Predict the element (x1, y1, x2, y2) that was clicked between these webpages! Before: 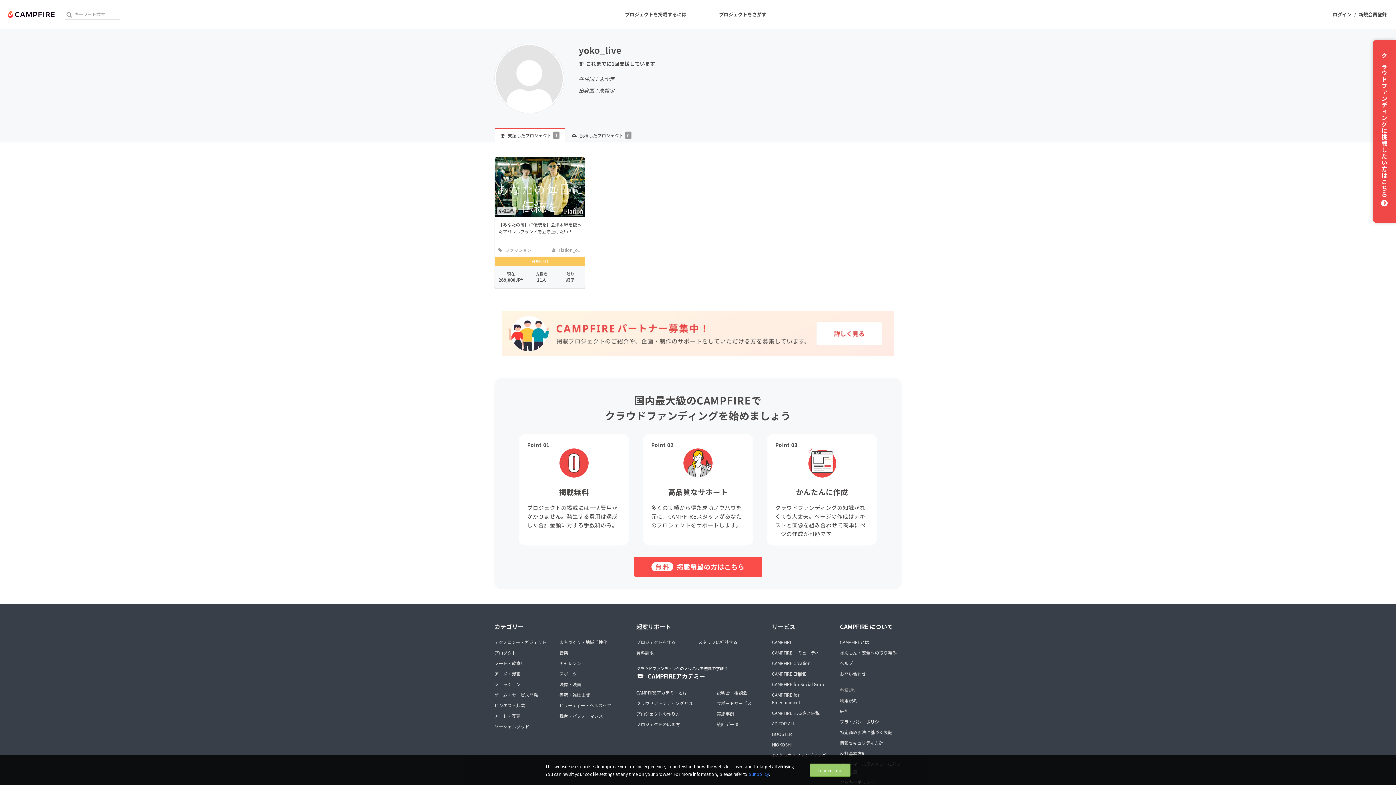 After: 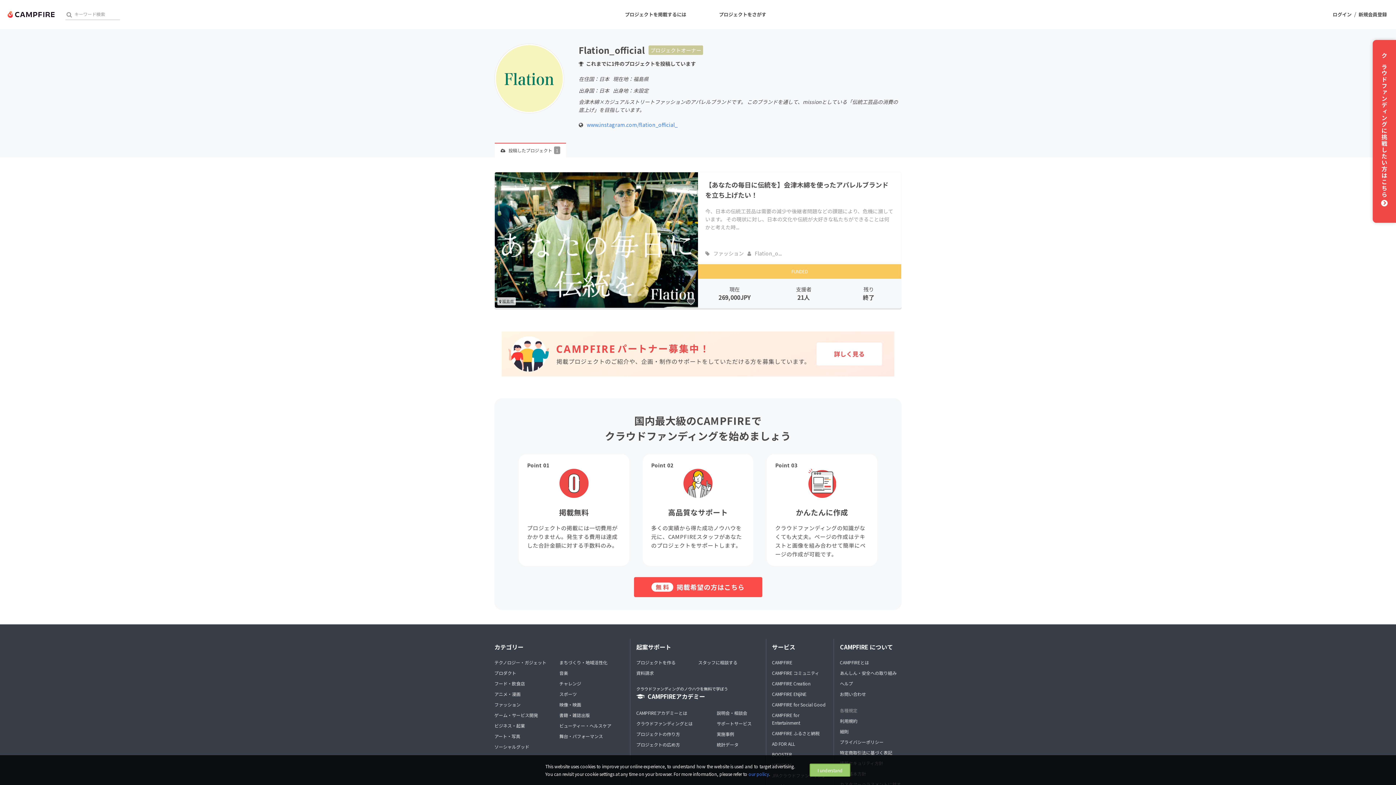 Action: bbox: (552, 246, 581, 253) label:  Flation_o...